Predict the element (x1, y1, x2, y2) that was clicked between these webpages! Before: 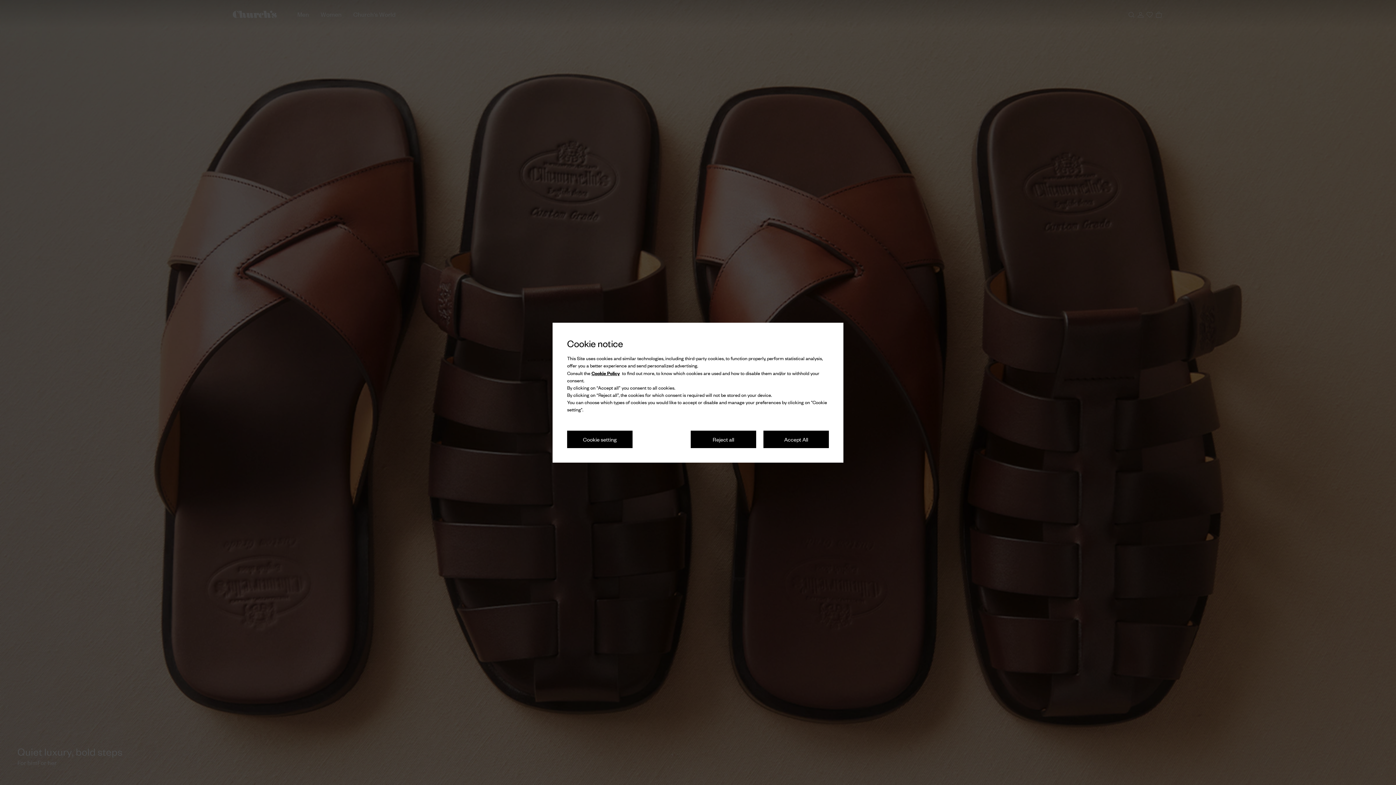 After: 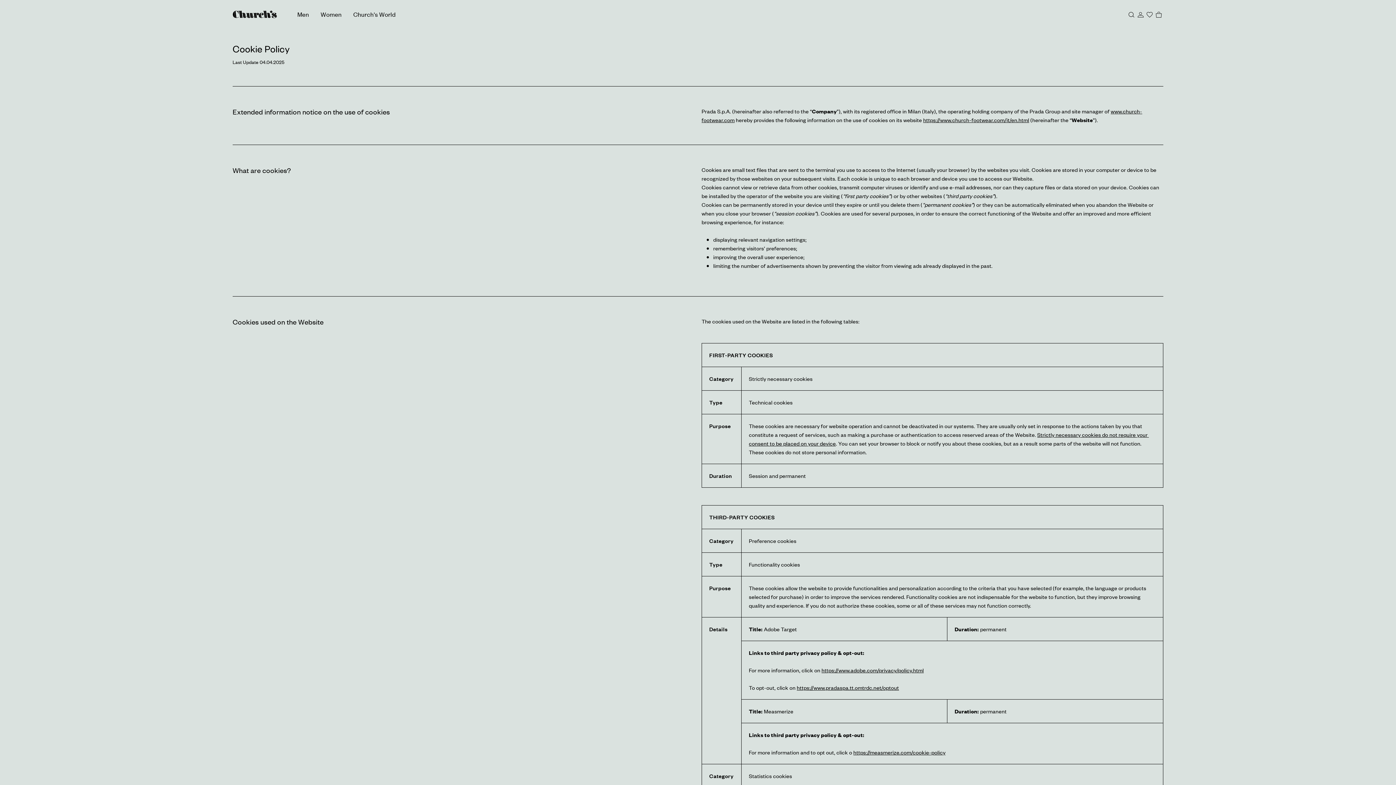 Action: bbox: (591, 369, 620, 376) label: Cookie Policy